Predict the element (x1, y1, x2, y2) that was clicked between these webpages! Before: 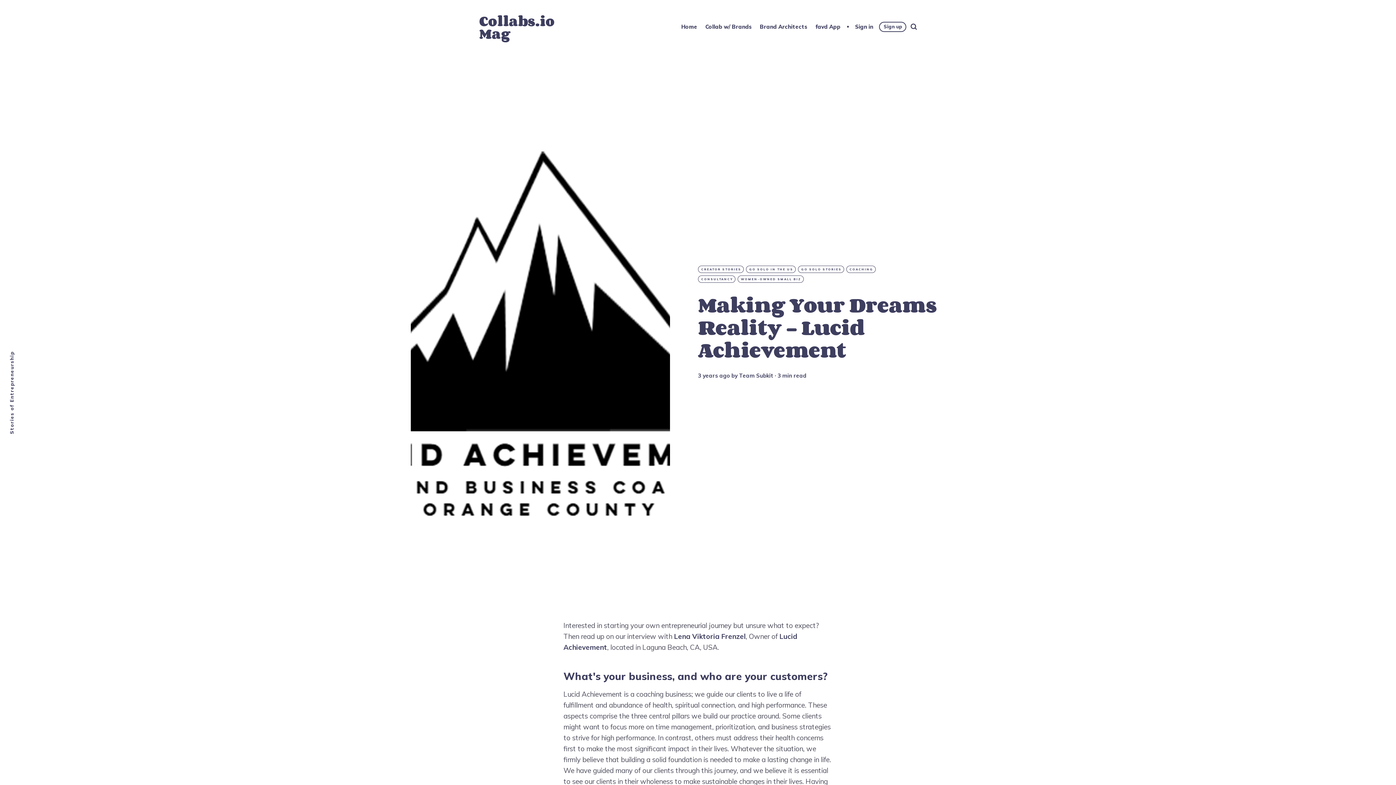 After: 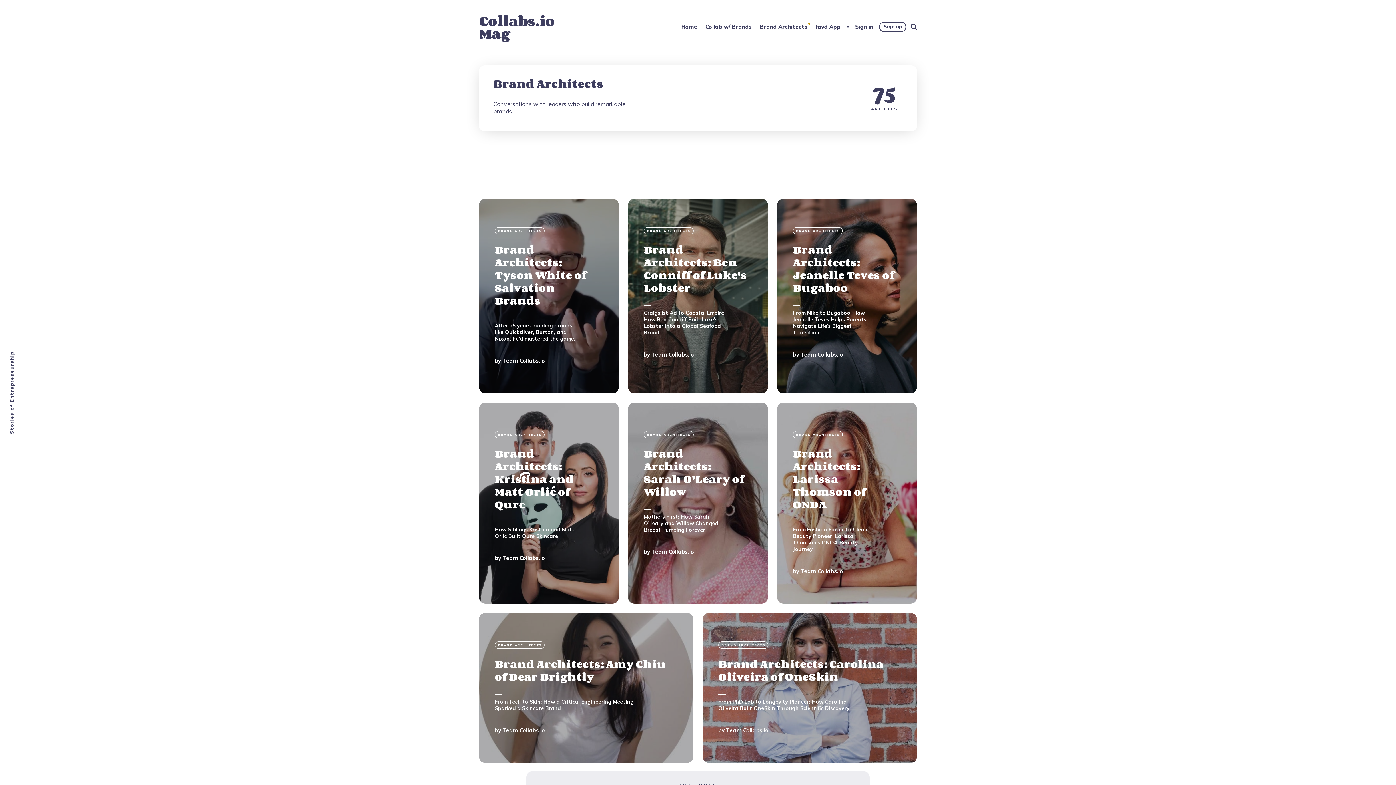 Action: label: Brand Architects bbox: (759, 22, 808, 31)